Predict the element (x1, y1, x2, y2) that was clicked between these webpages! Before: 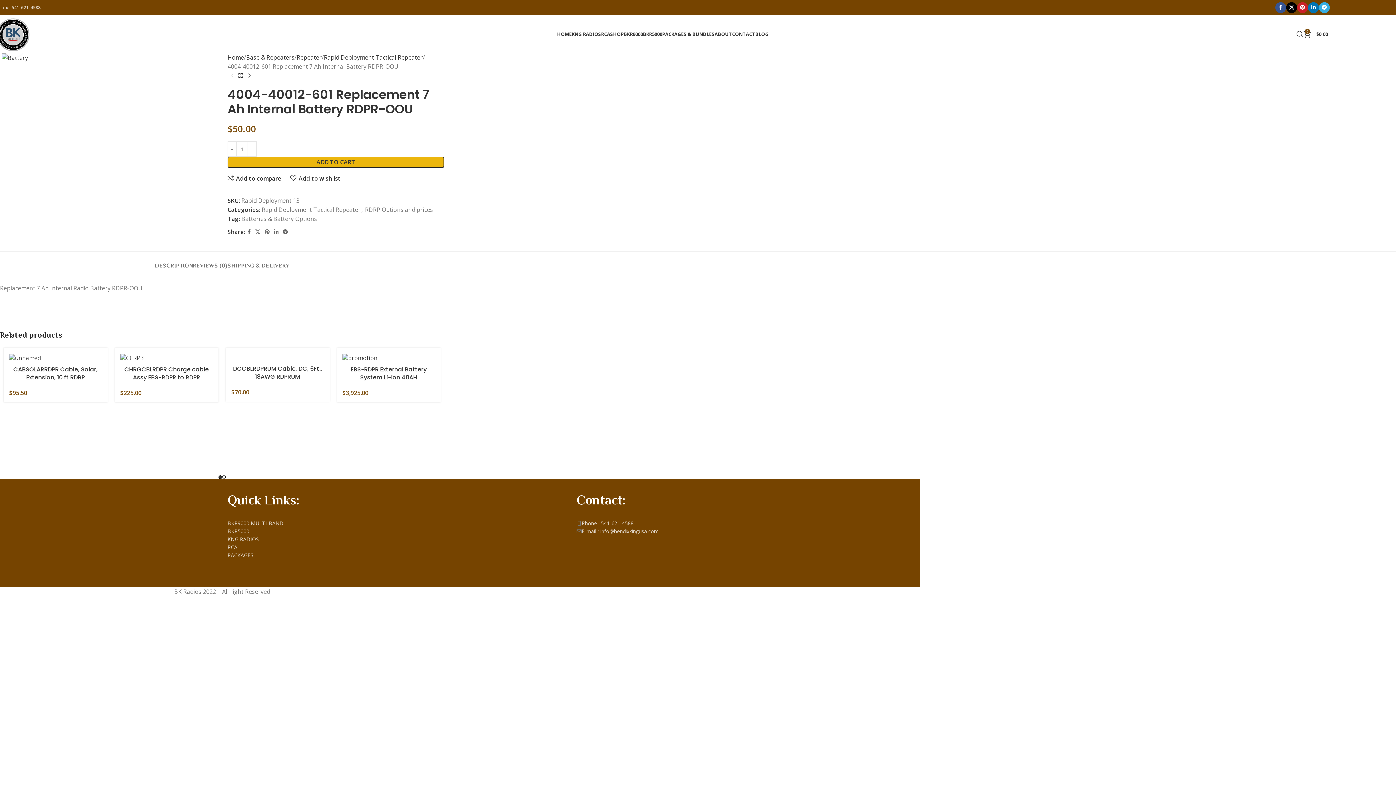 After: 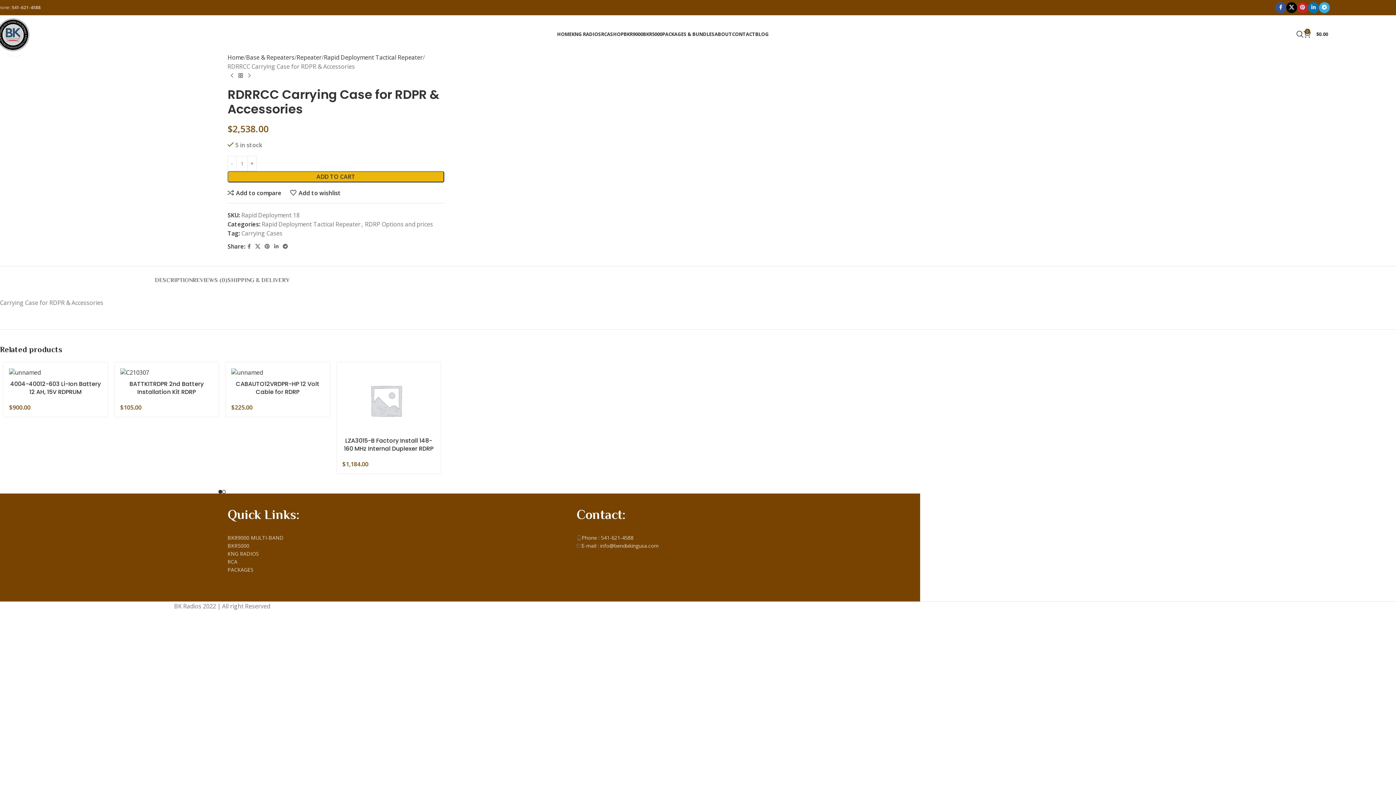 Action: label: Next product bbox: (245, 71, 253, 80)